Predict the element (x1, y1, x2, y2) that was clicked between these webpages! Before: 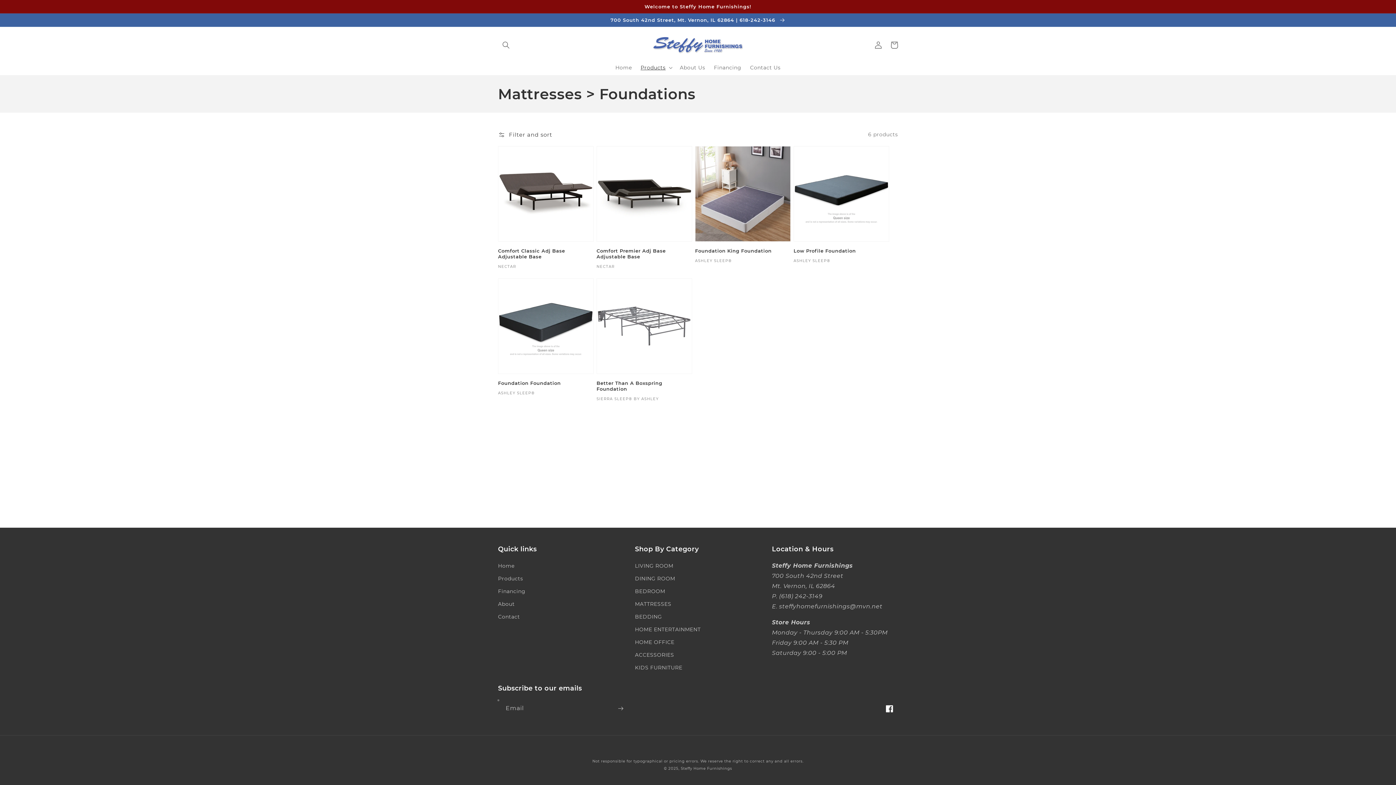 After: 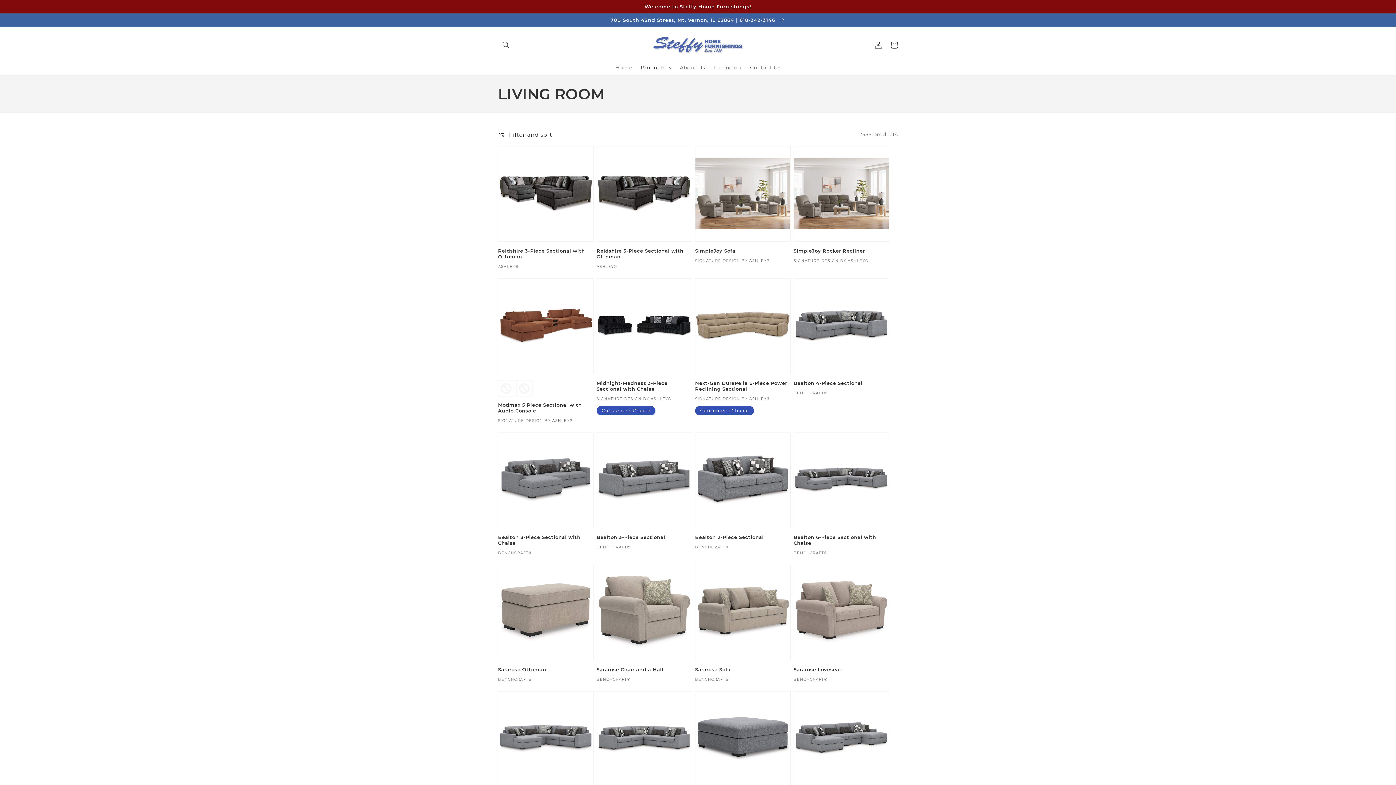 Action: bbox: (635, 561, 673, 572) label: LIVING ROOM